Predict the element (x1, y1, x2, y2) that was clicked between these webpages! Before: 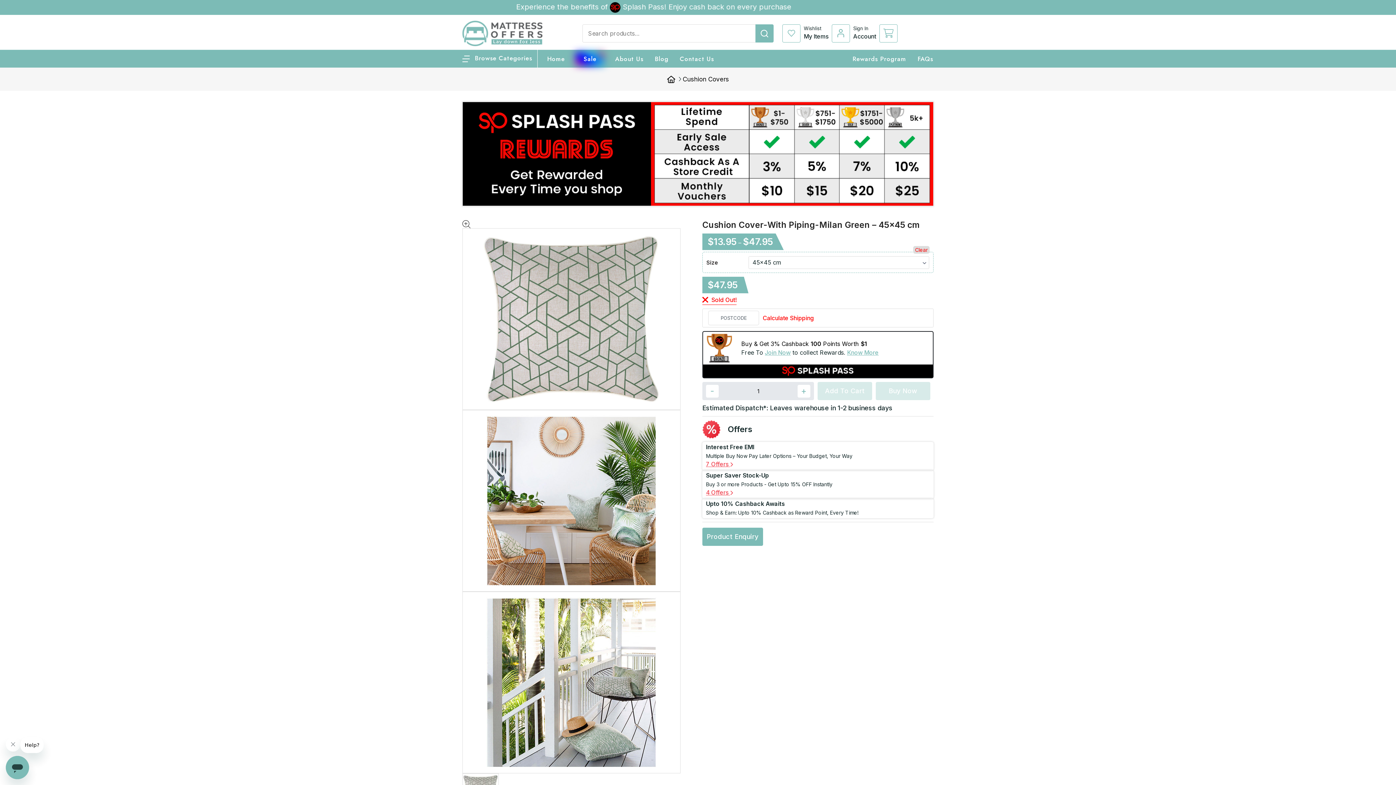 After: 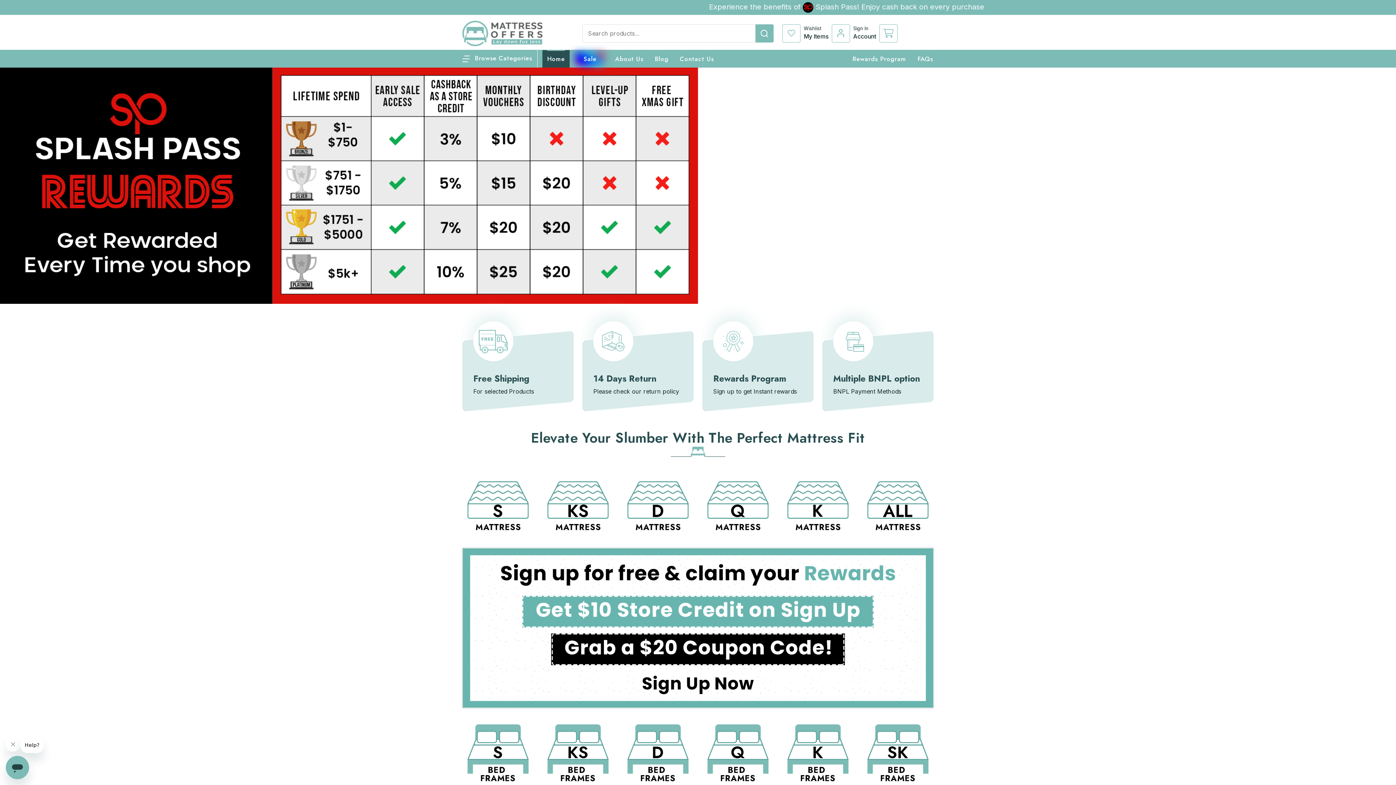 Action: bbox: (547, 50, 565, 67) label: Home